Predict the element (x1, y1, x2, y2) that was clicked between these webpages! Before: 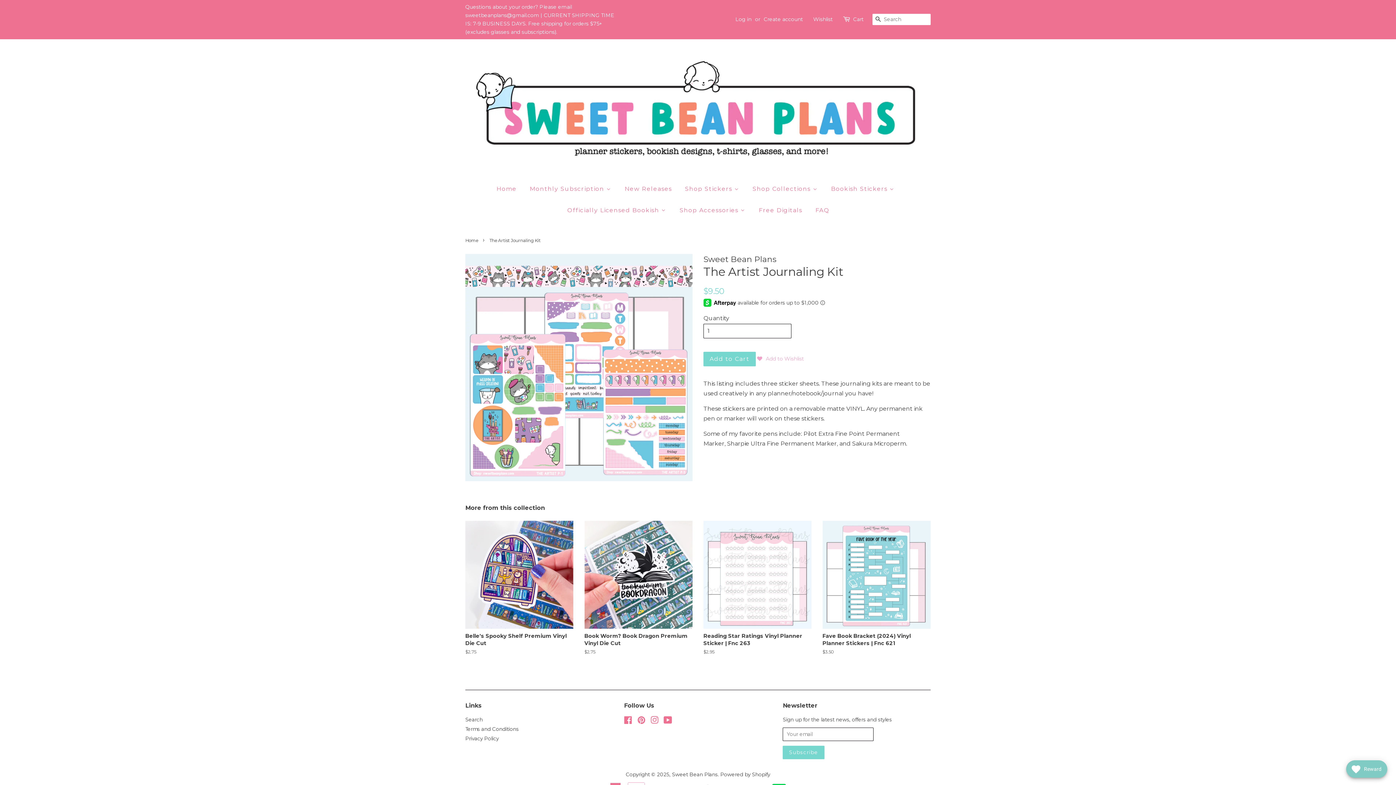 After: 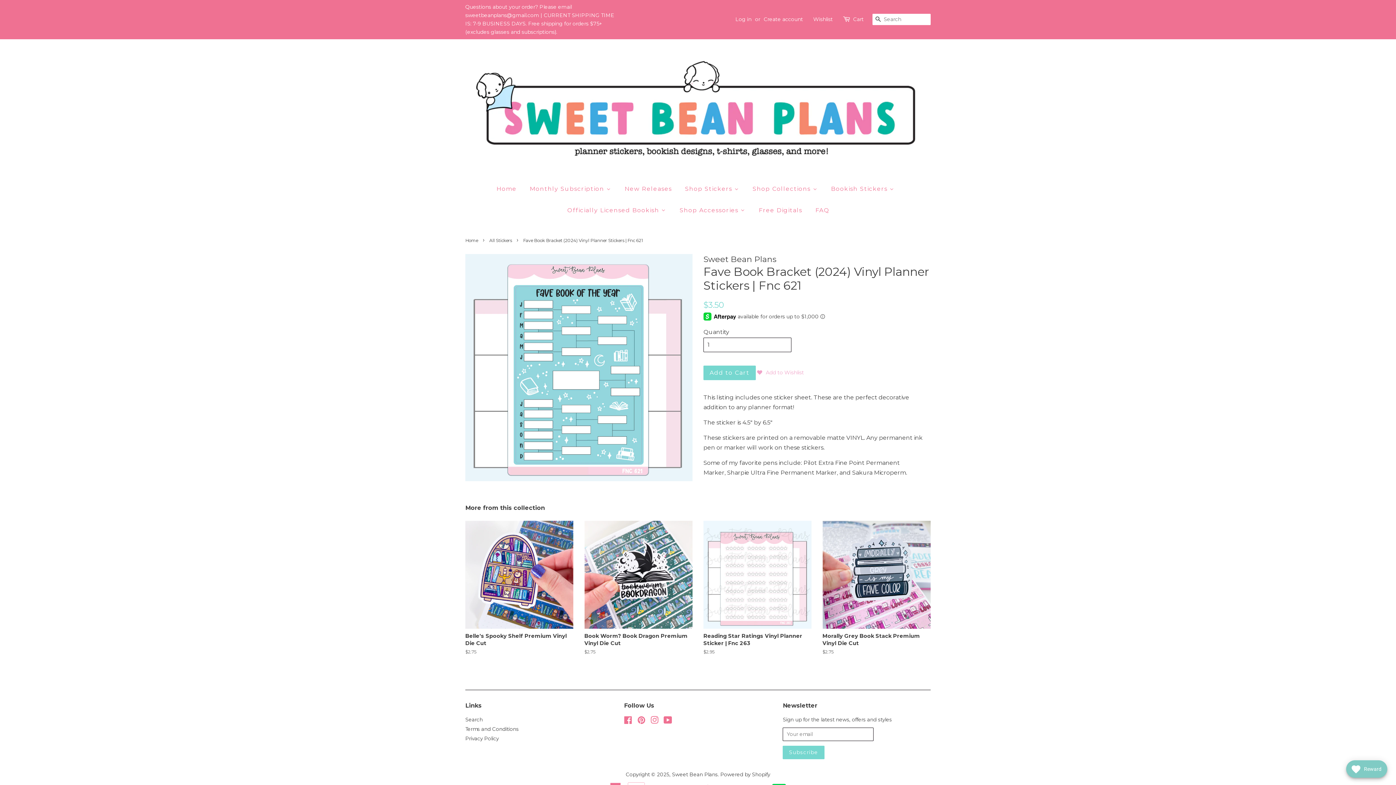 Action: label: Fave Book Bracket (2024) Vinyl Planner Stickers | Fnc 621

Regular price
$3.50 bbox: (822, 520, 930, 668)